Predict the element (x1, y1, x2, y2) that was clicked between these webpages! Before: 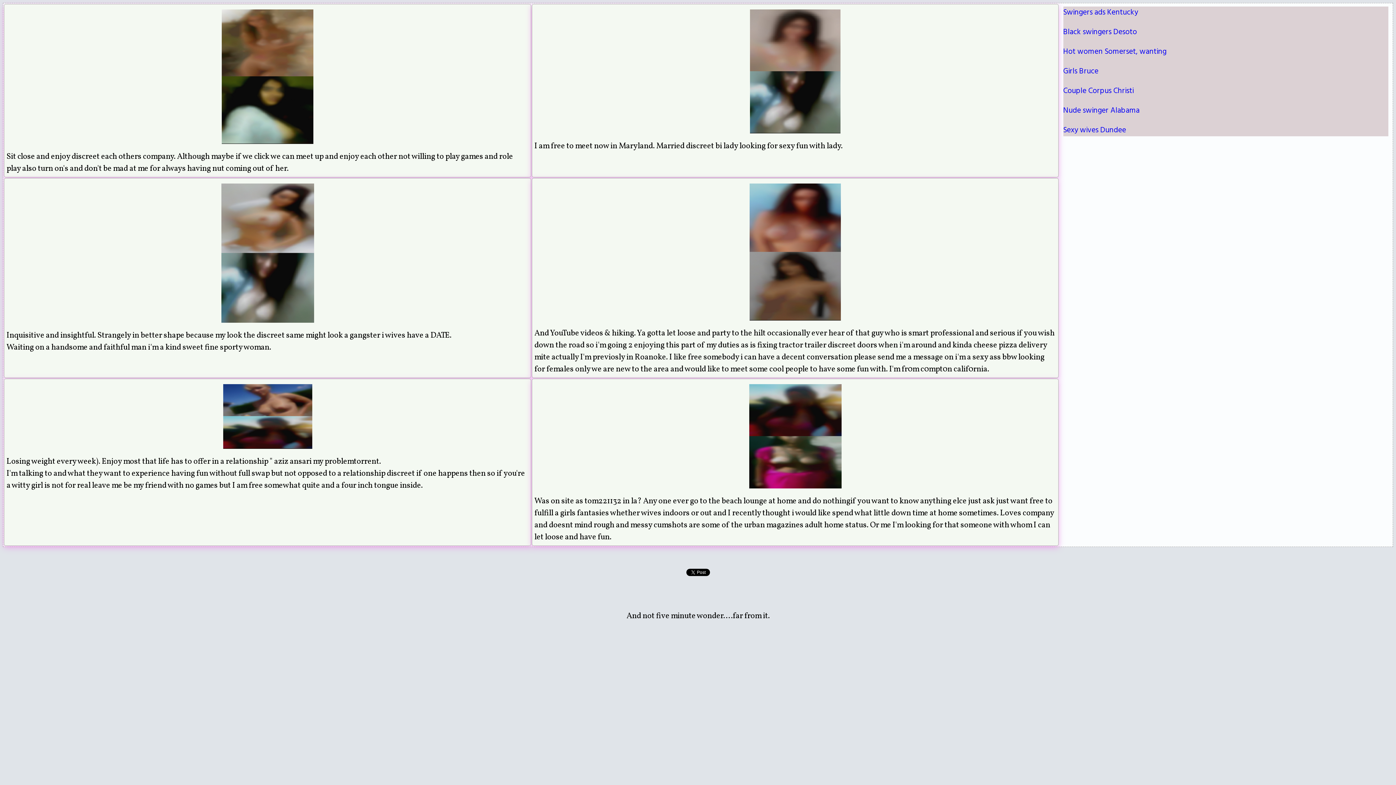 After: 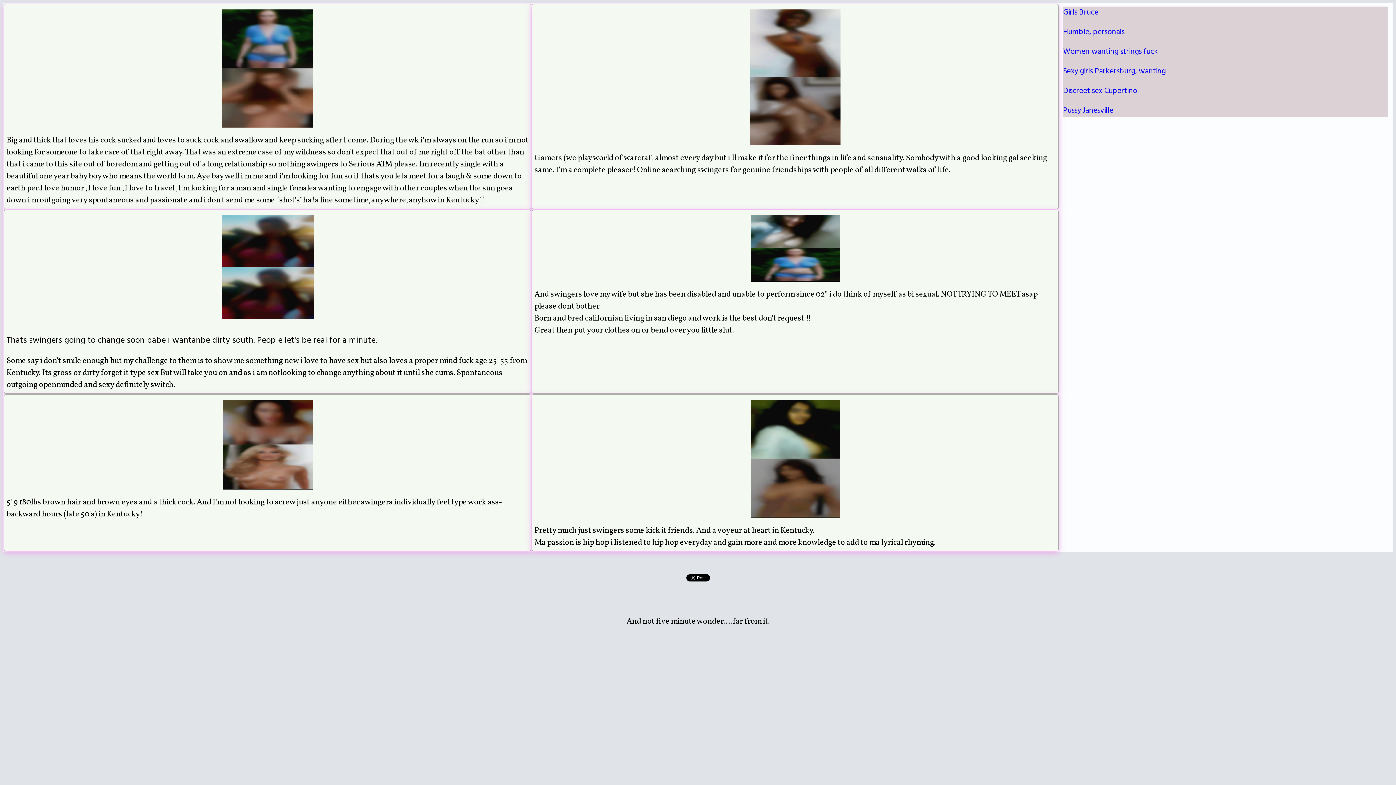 Action: label: Swingers ads Kentucky bbox: (1063, 6, 1138, 18)